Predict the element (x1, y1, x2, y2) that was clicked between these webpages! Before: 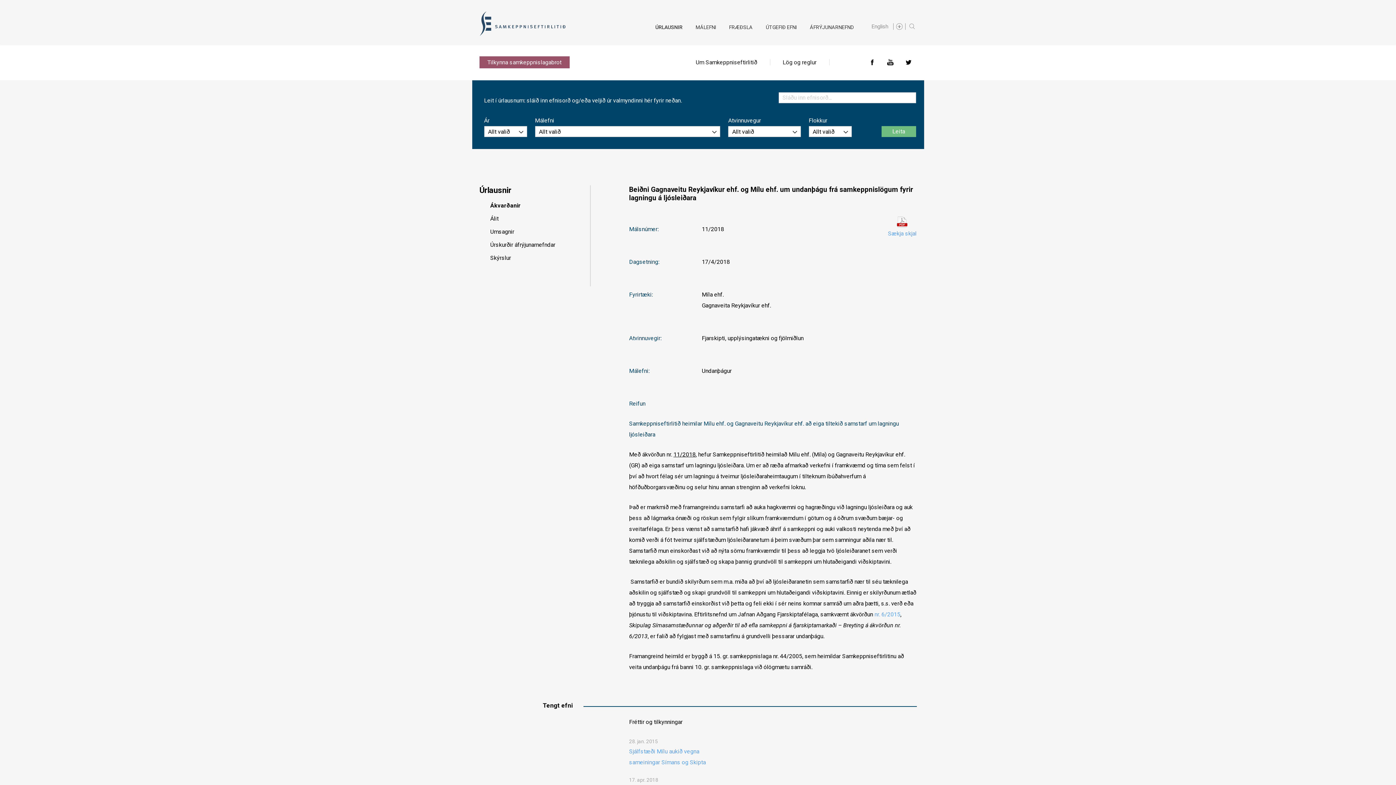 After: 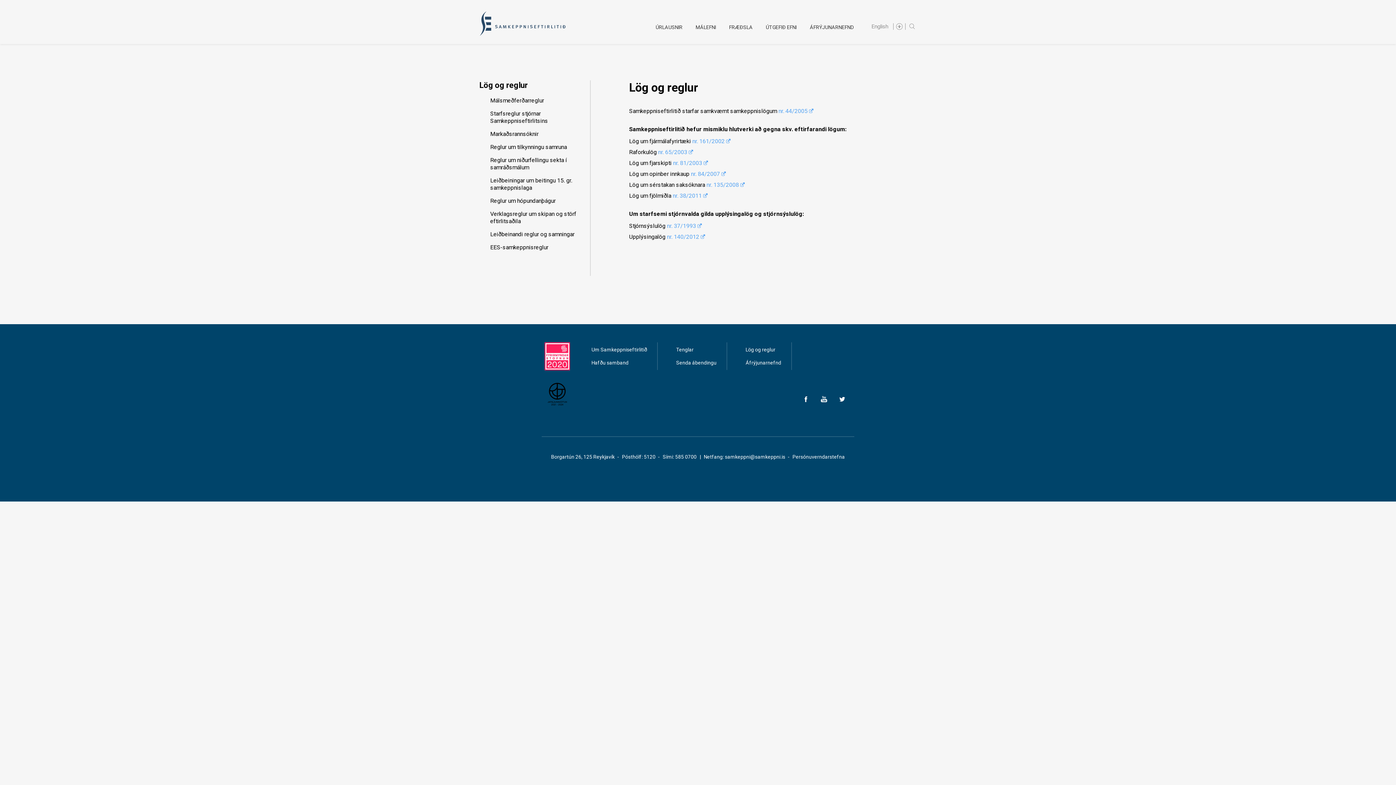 Action: bbox: (782, 56, 816, 68) label: Lög og reglur